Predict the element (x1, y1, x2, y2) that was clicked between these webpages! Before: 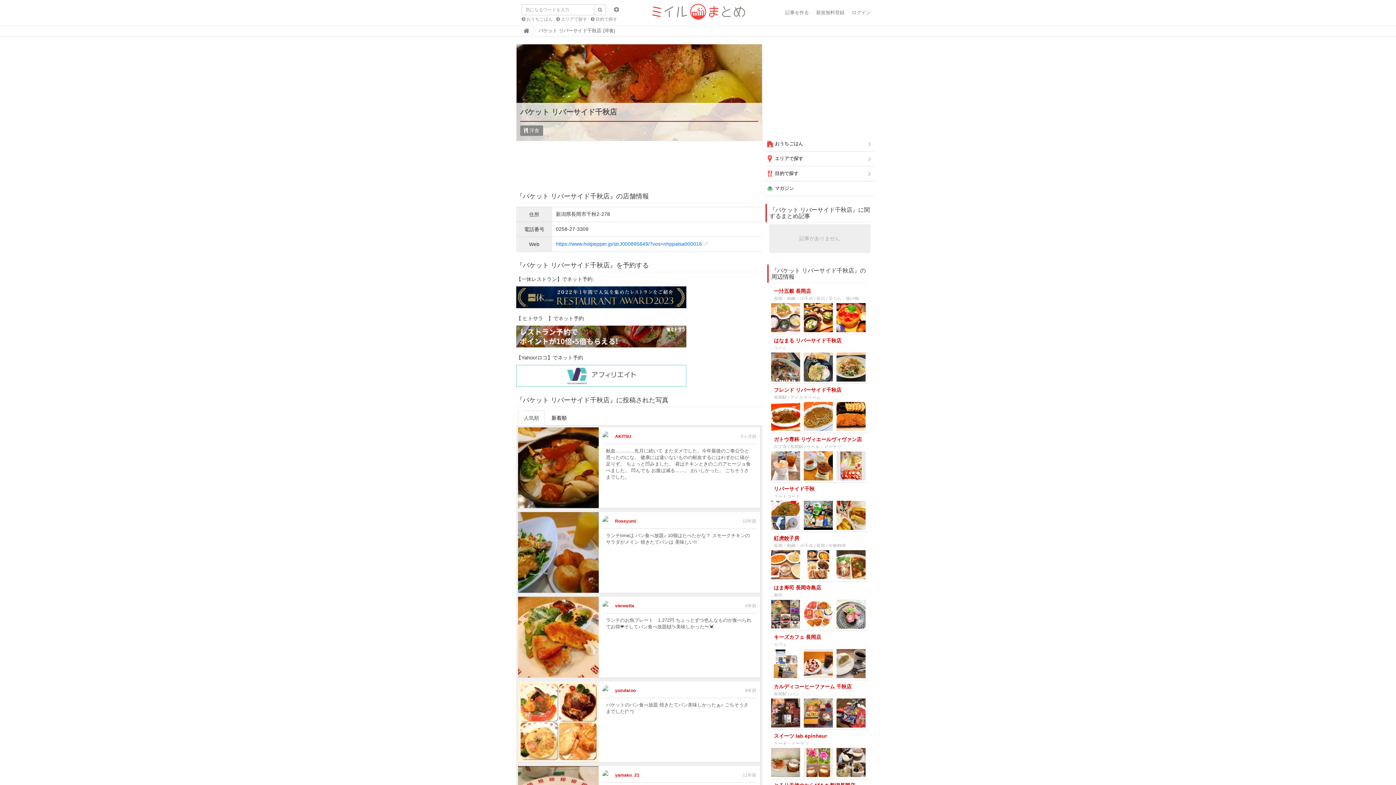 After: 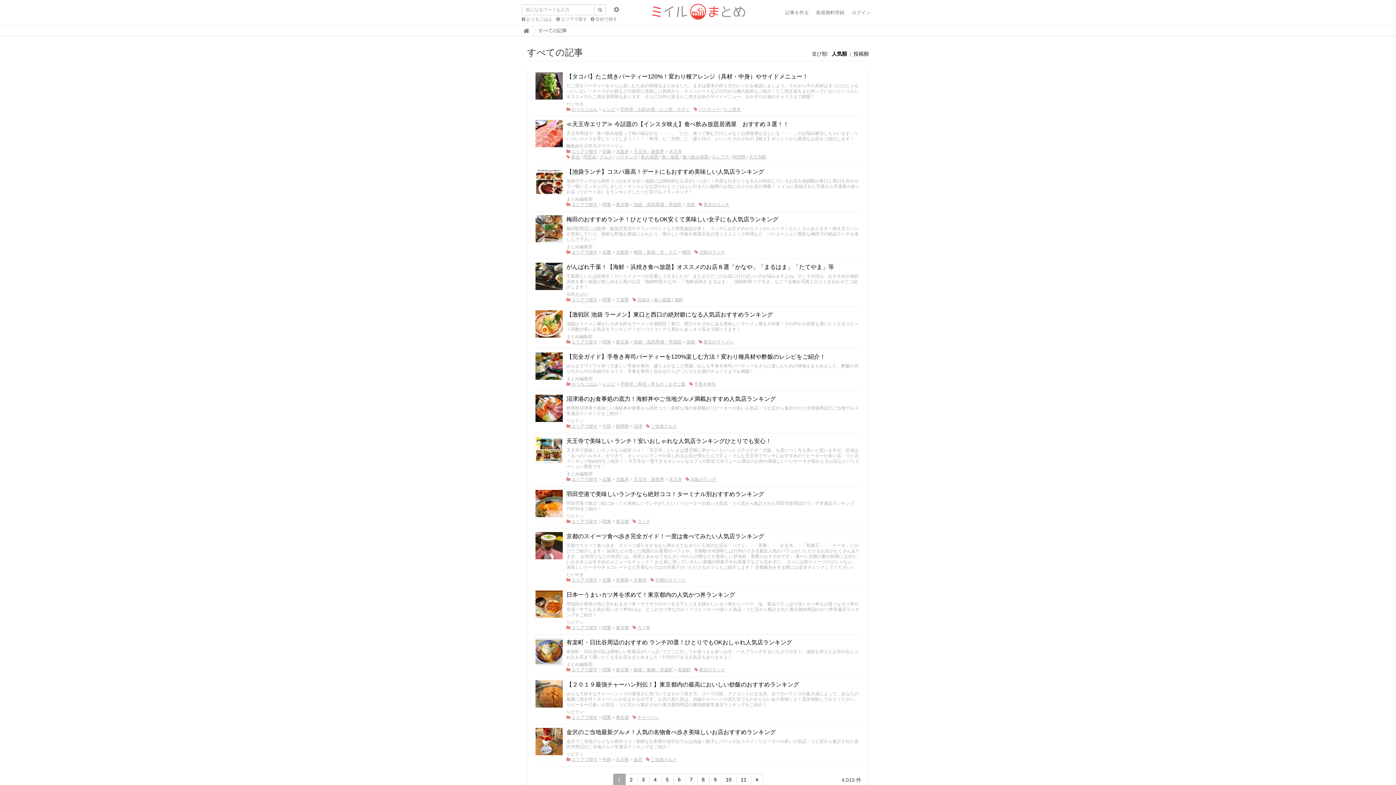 Action: bbox: (594, 4, 606, 15)